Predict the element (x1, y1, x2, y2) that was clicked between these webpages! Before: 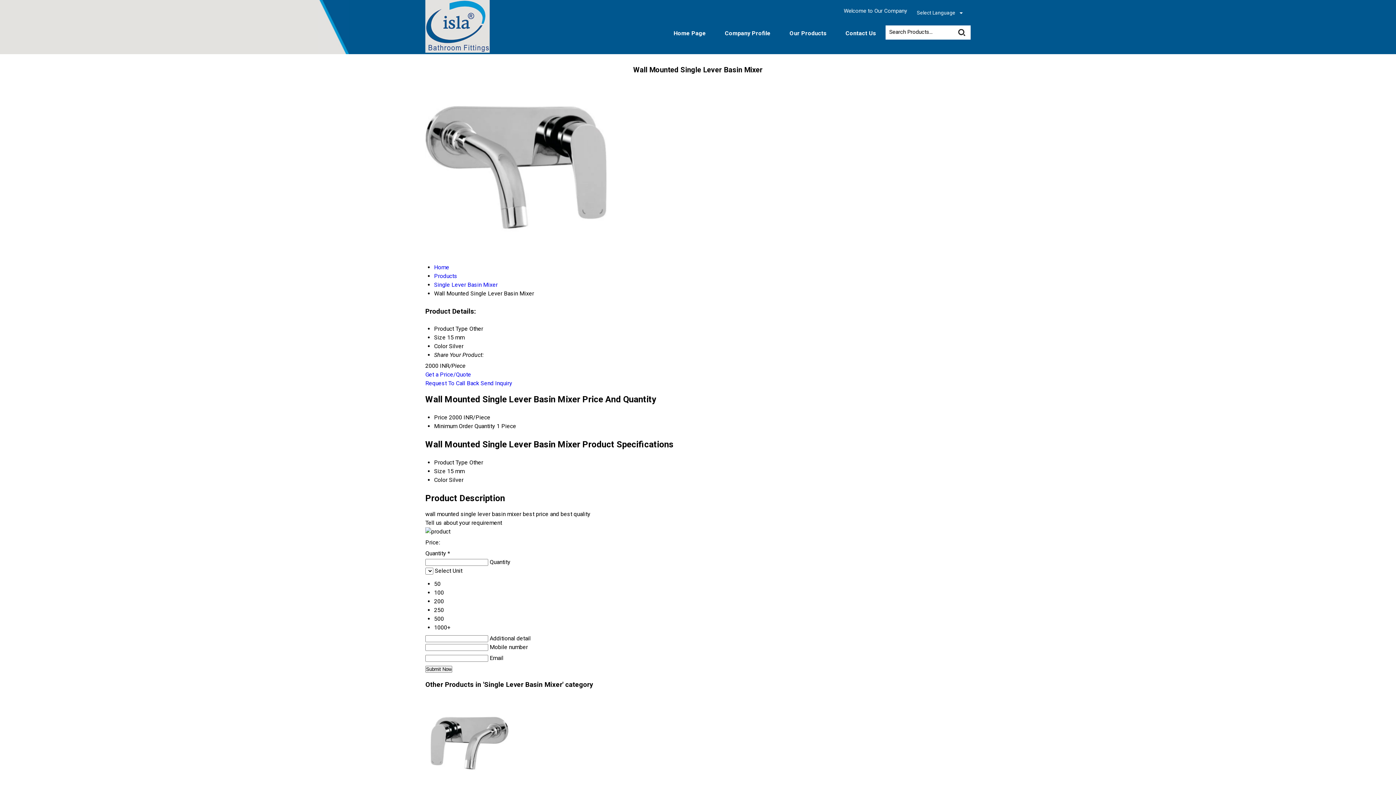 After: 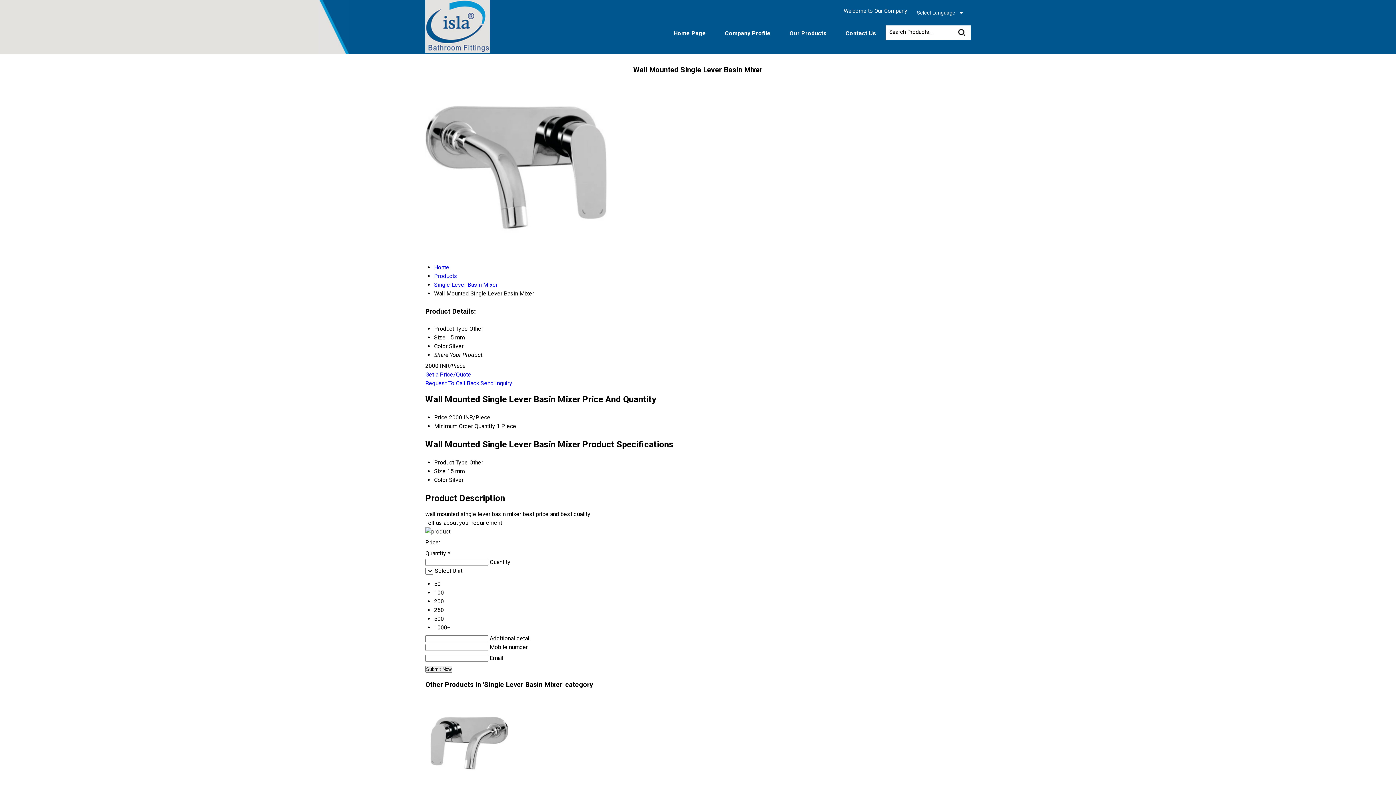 Action: label: Request To Call Back bbox: (425, 380, 479, 387)